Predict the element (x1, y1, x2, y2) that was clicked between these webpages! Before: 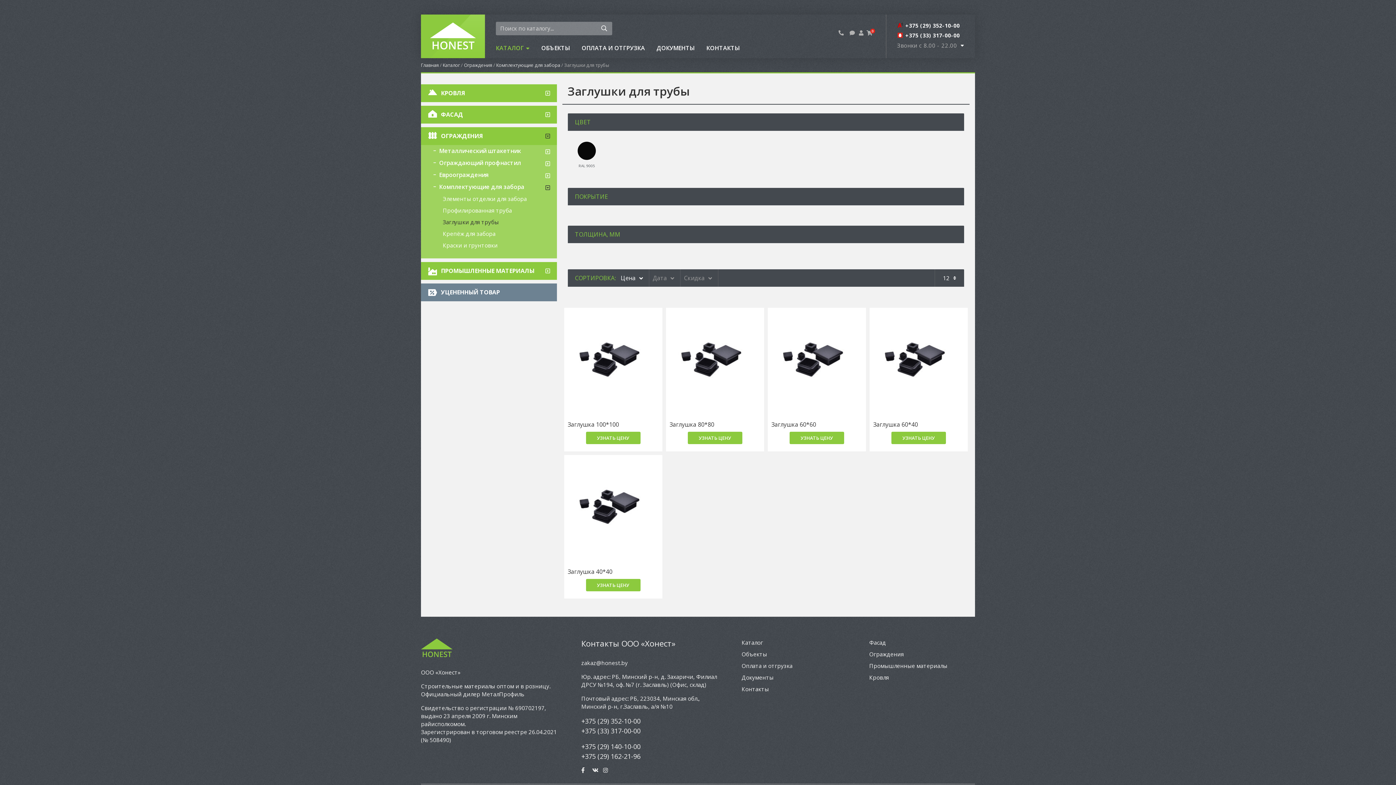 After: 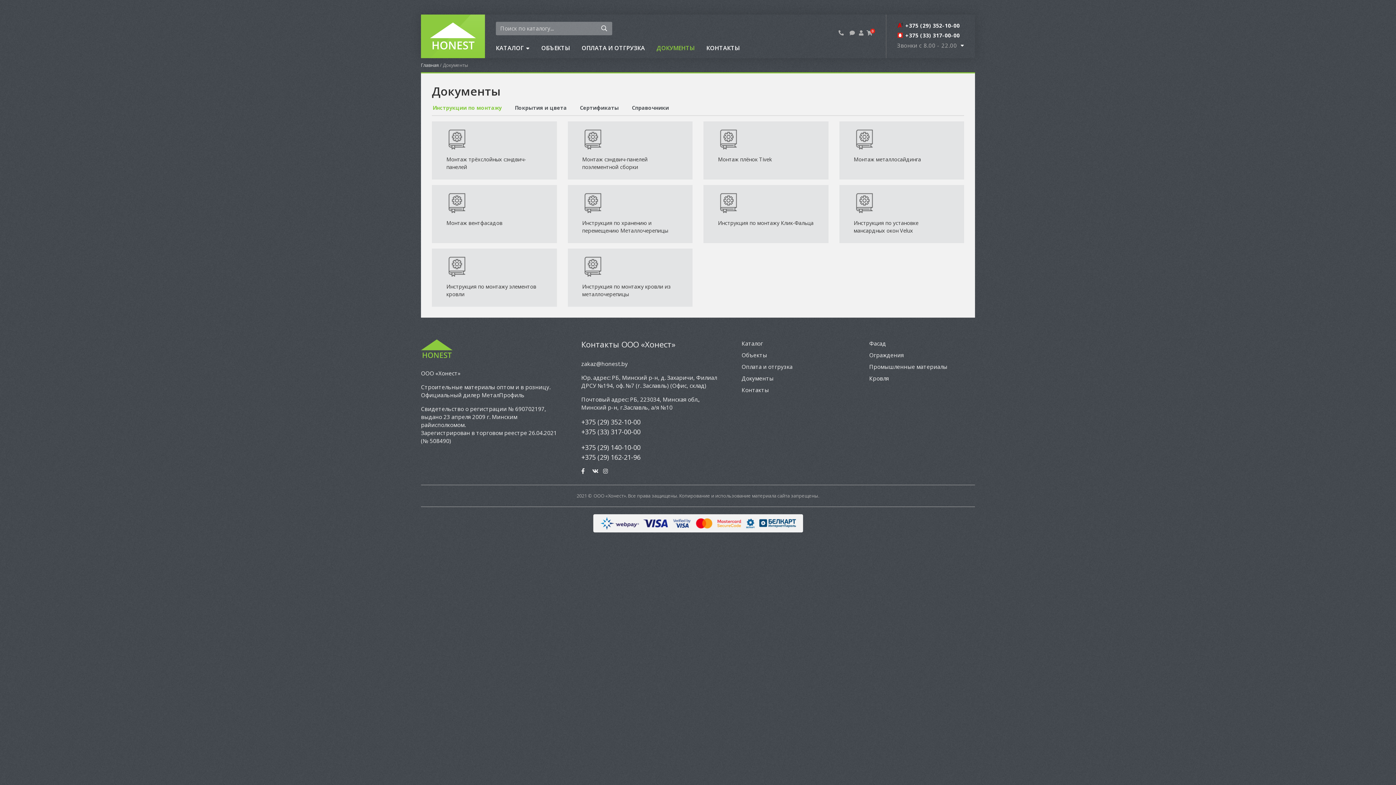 Action: bbox: (741, 673, 773, 685) label: Документы